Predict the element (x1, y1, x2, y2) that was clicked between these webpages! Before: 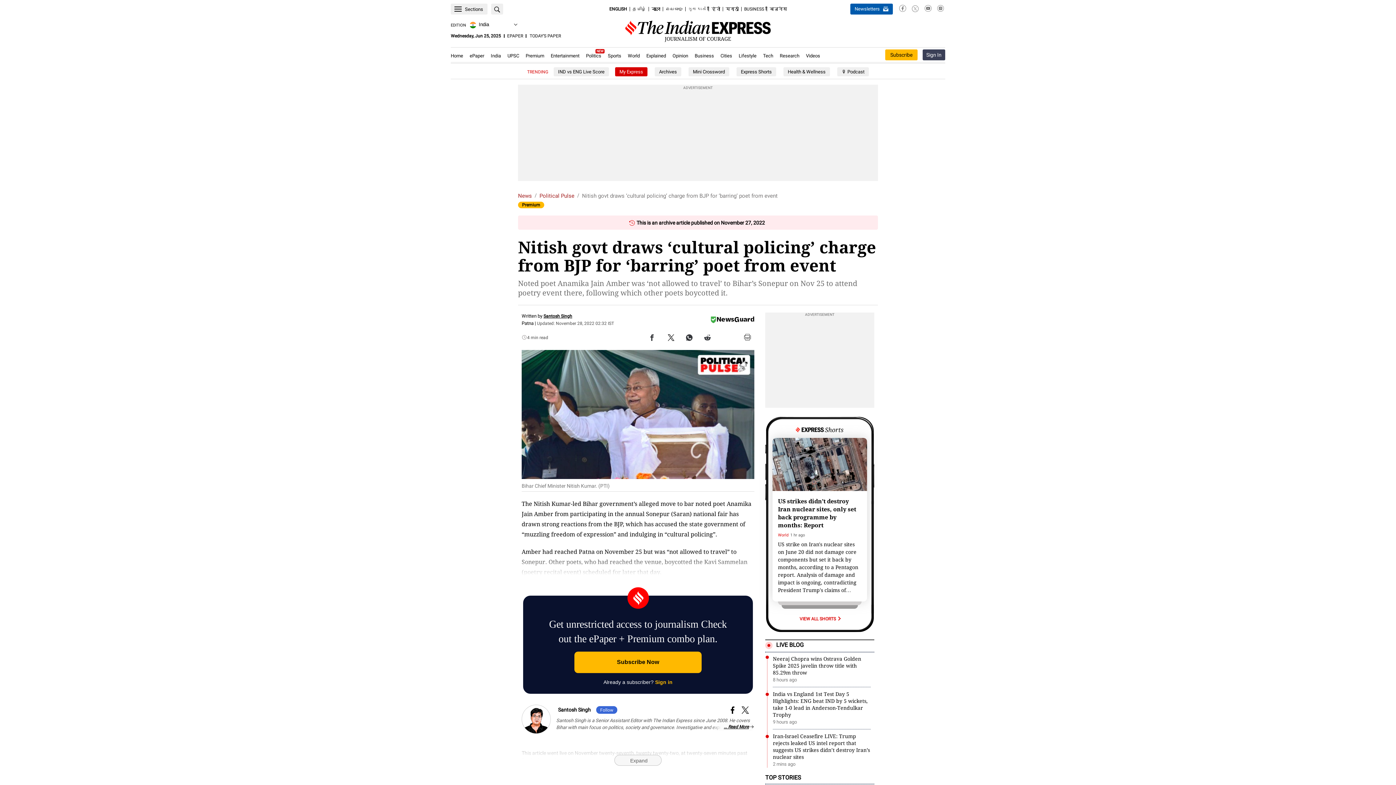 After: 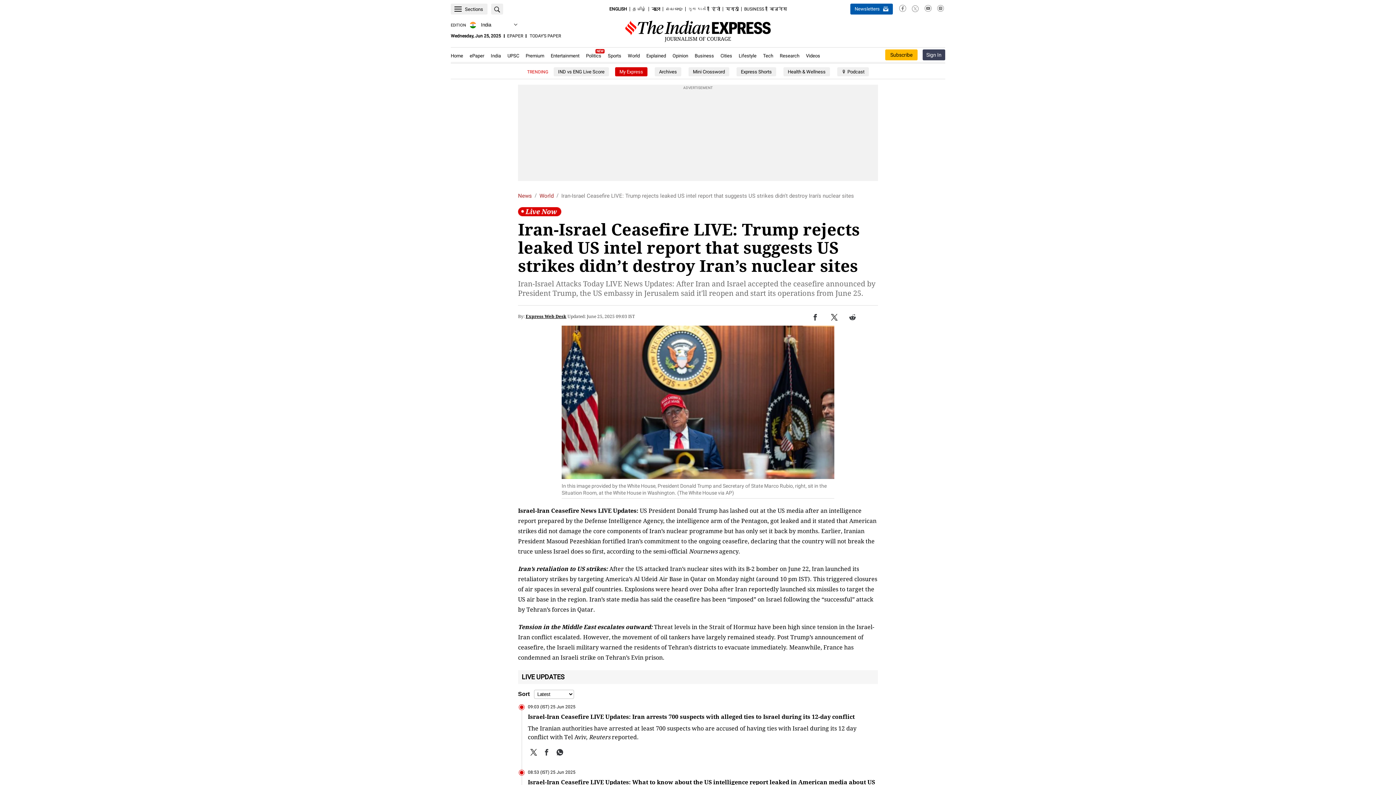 Action: bbox: (773, 733, 870, 768) label: Iran-Israel Ceasefire LIVE: Trump rejects leaked US intel report that suggests US strikes didn’t destroy Iran’s nuclear sites
2 mins ago